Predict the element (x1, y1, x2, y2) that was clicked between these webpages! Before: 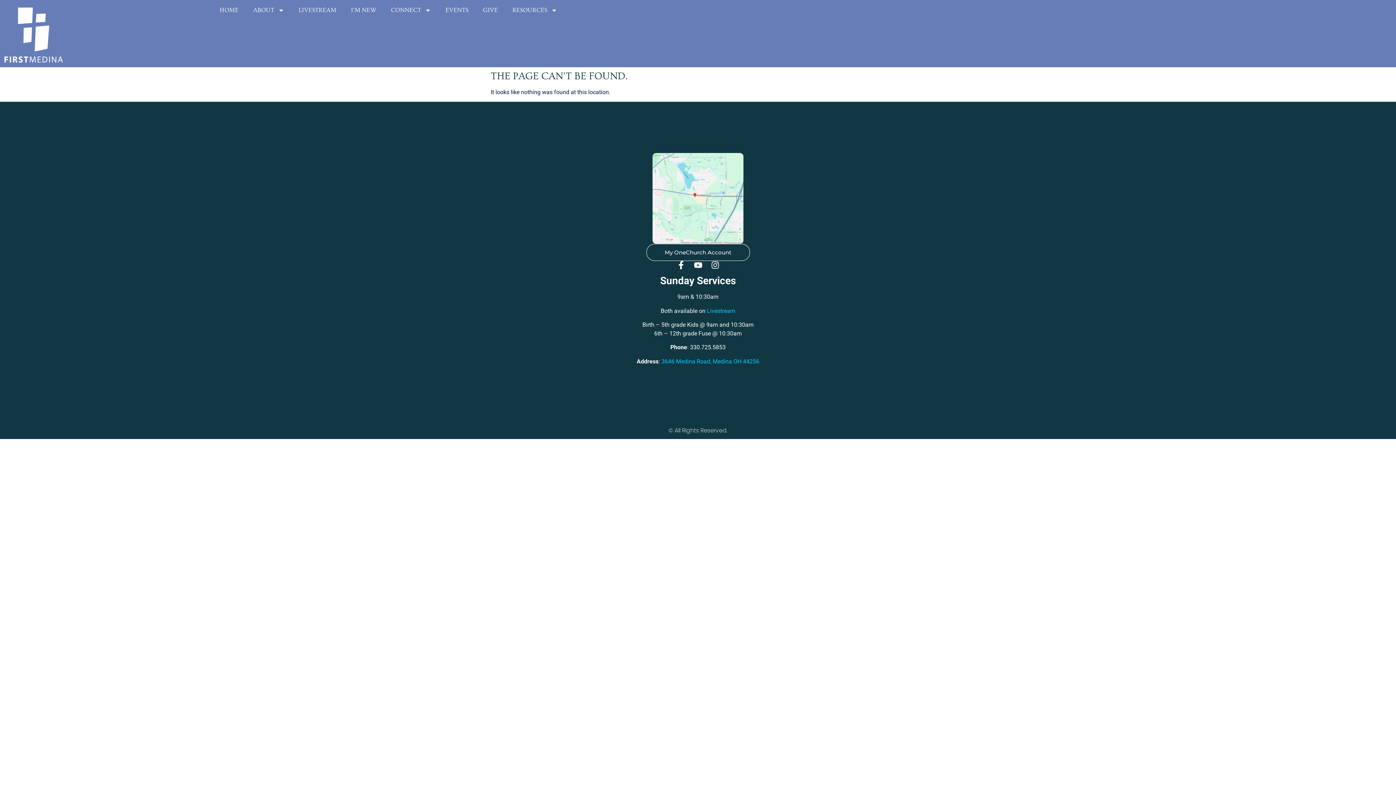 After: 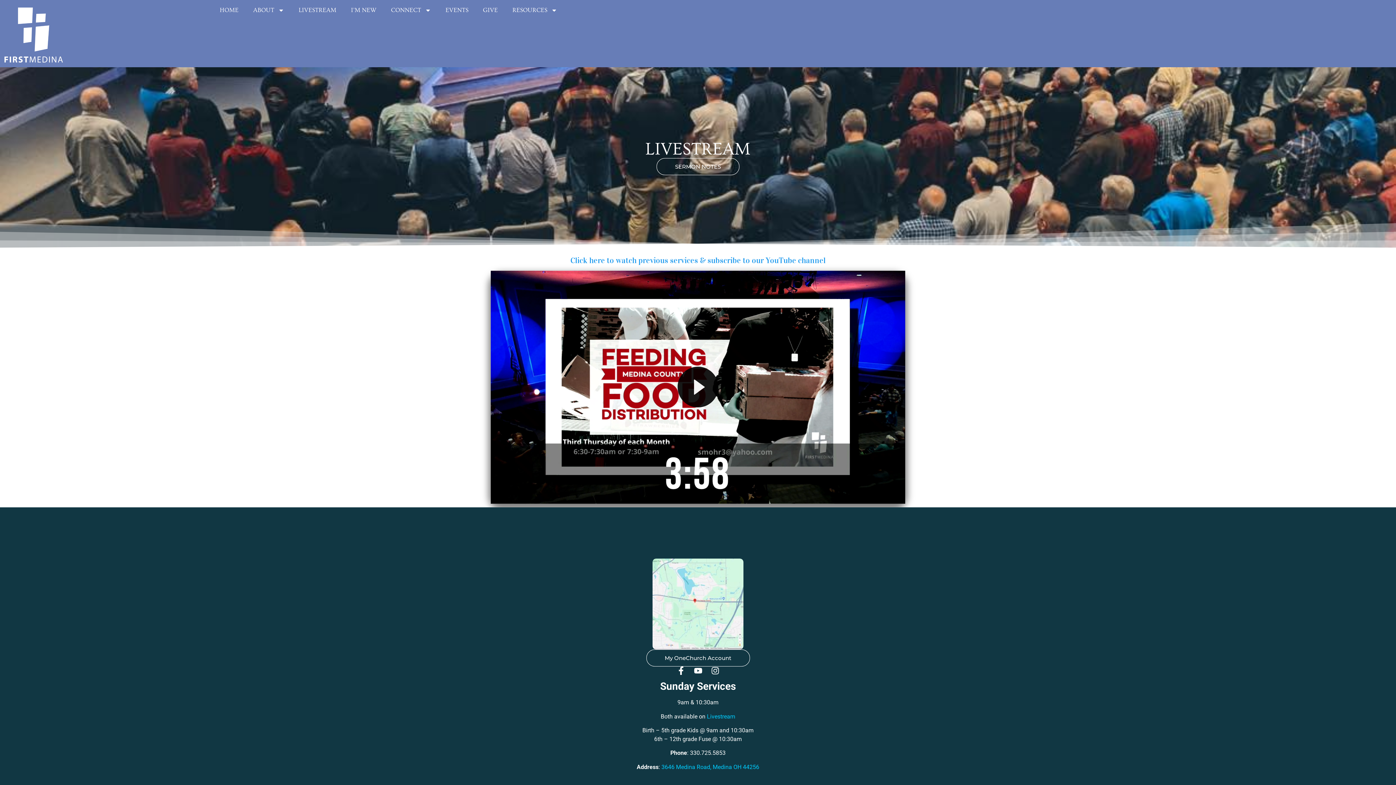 Action: bbox: (291, 3, 343, 16) label: LIVESTREAM